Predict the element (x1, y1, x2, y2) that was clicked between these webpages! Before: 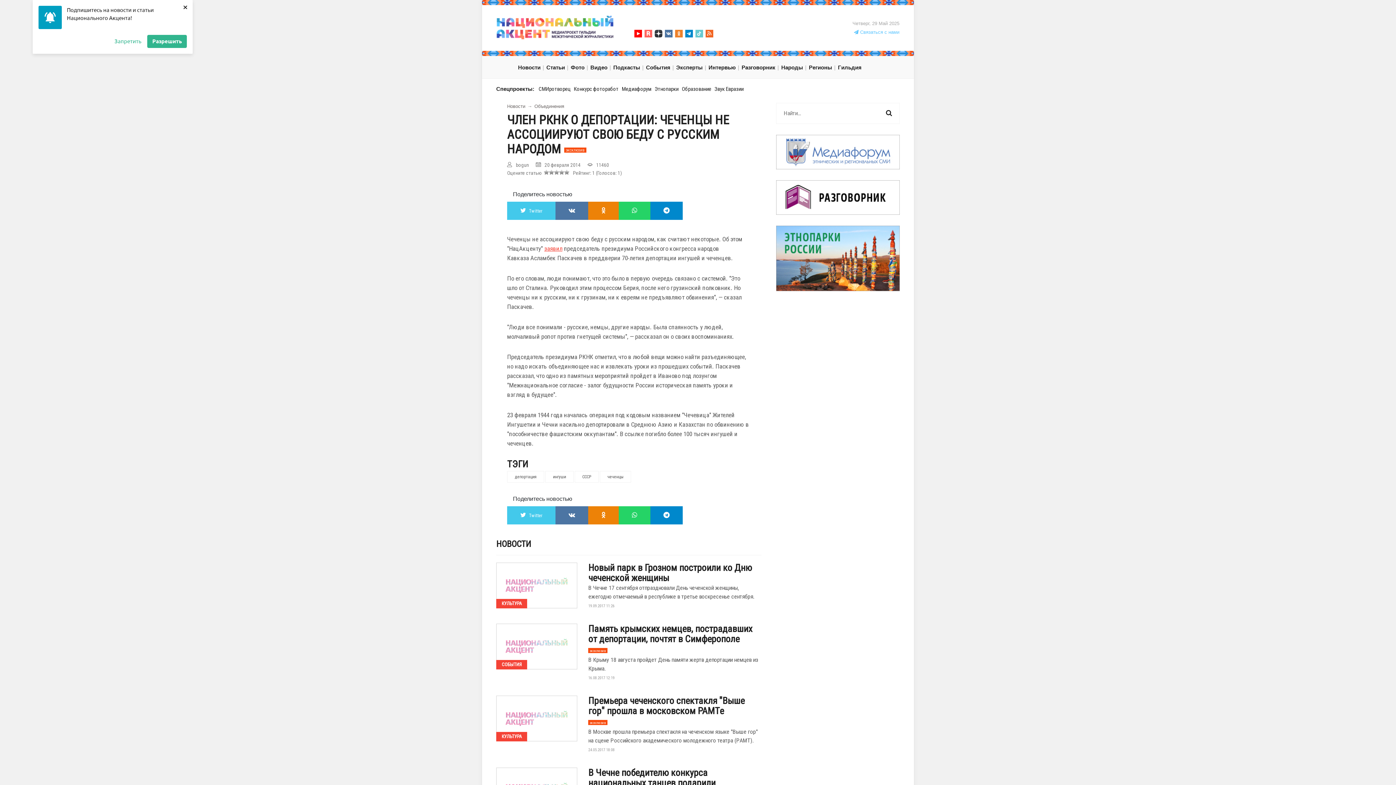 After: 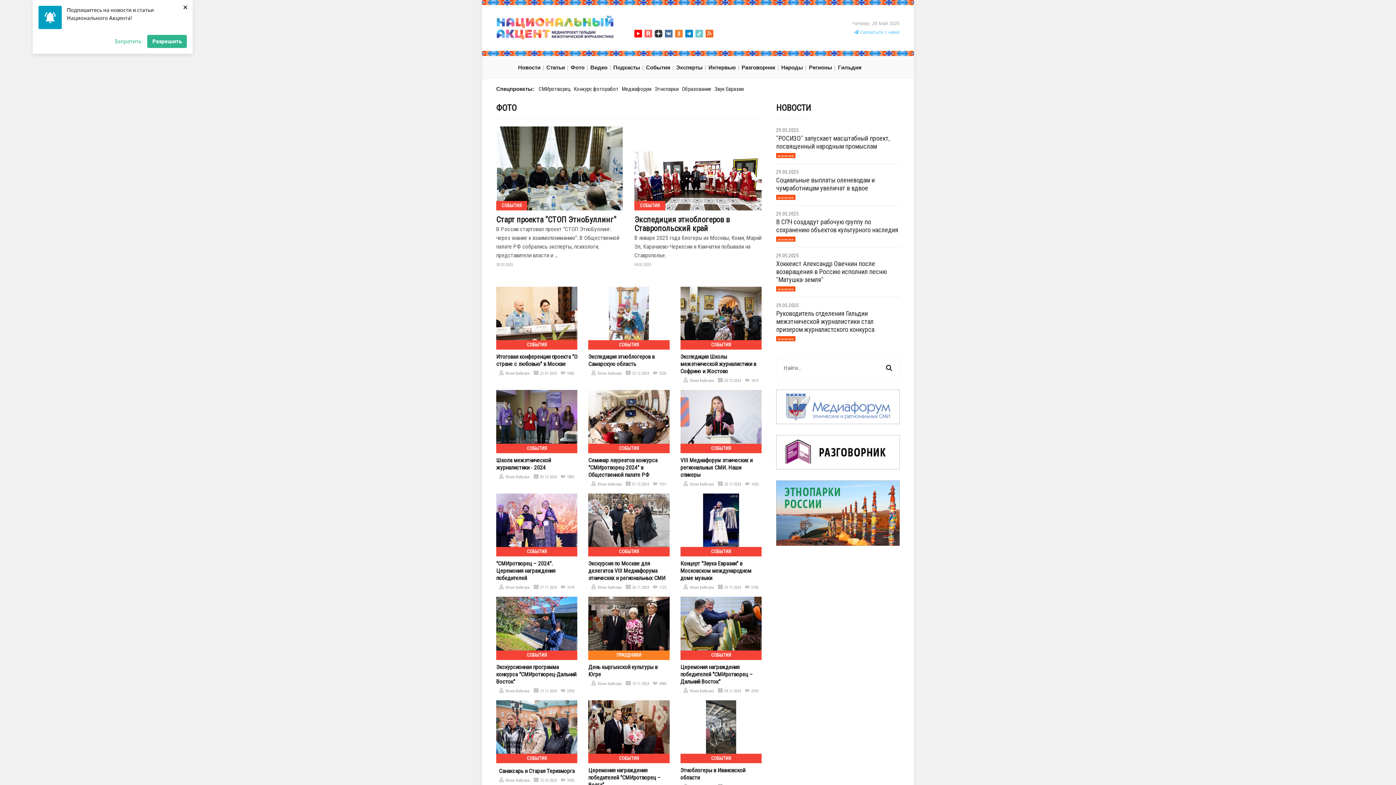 Action: label: Фото bbox: (568, 56, 587, 78)